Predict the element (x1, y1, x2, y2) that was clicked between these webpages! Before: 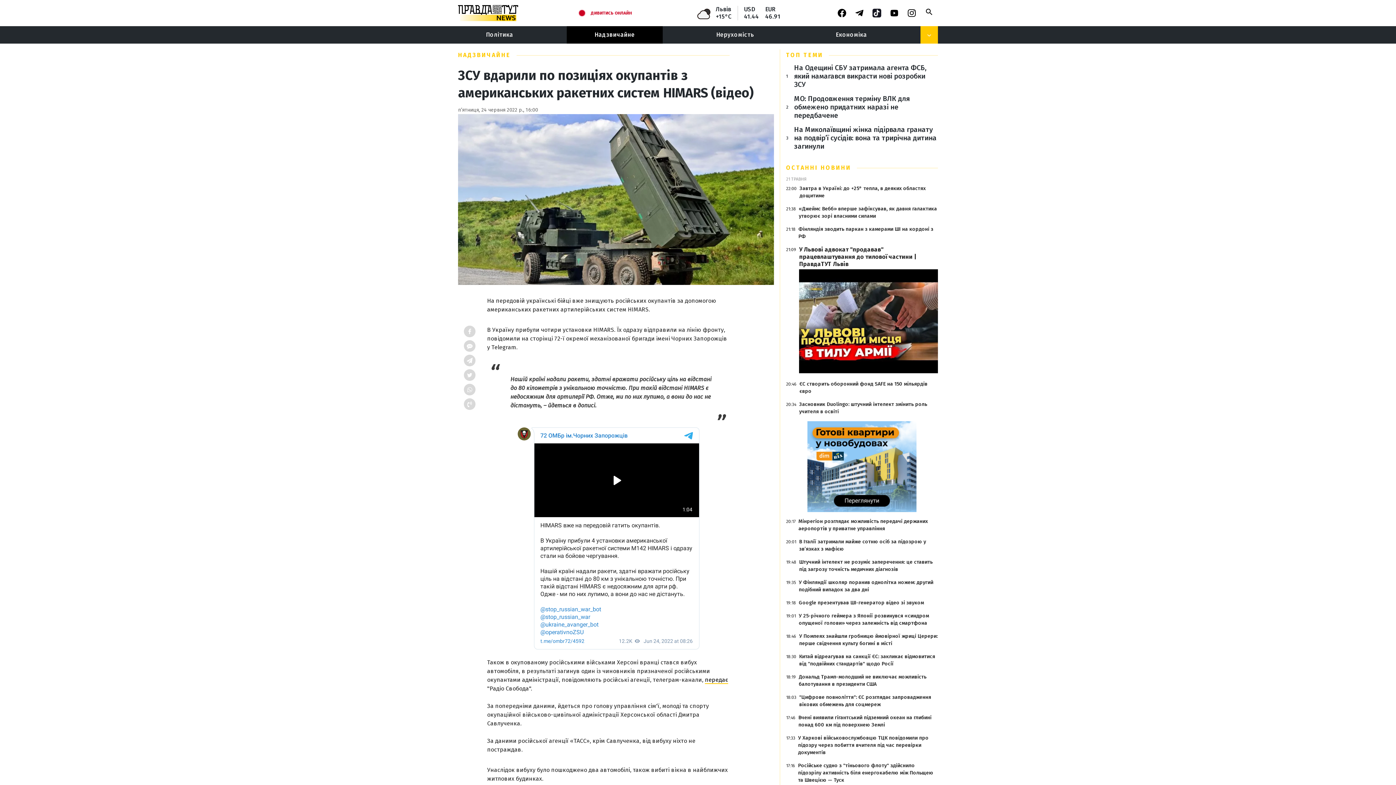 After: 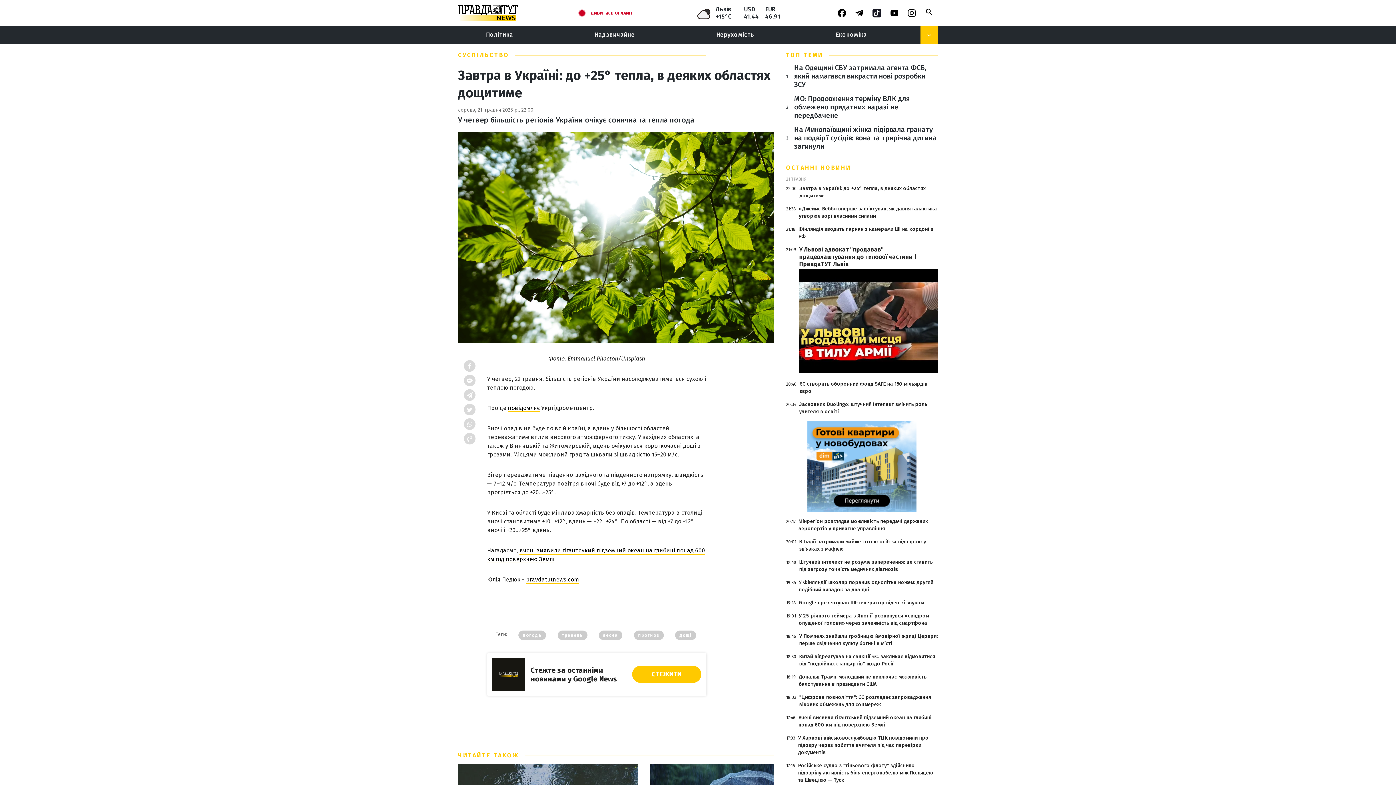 Action: bbox: (799, 185, 938, 199) label: Завтра в Україні: до +25° тепла, в деяких областях дощитиме